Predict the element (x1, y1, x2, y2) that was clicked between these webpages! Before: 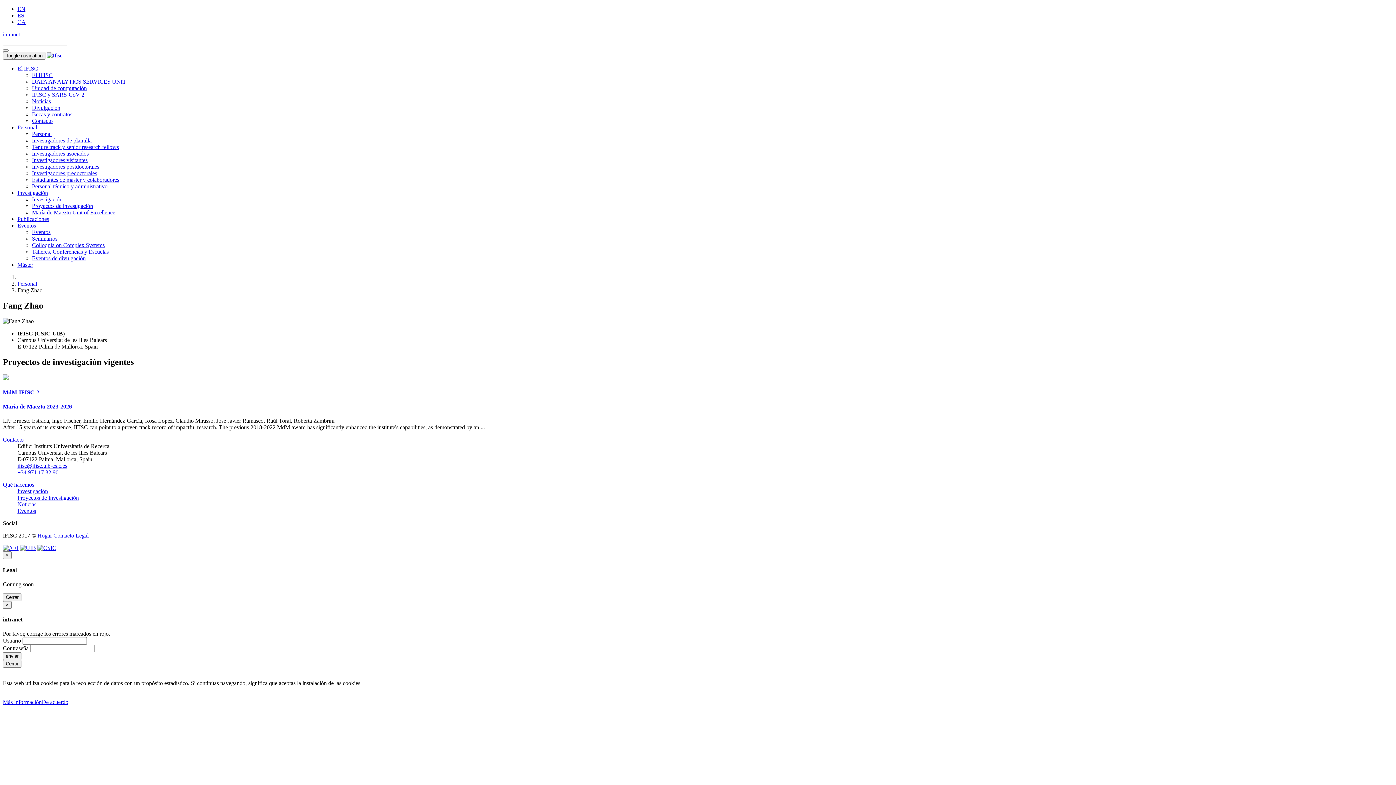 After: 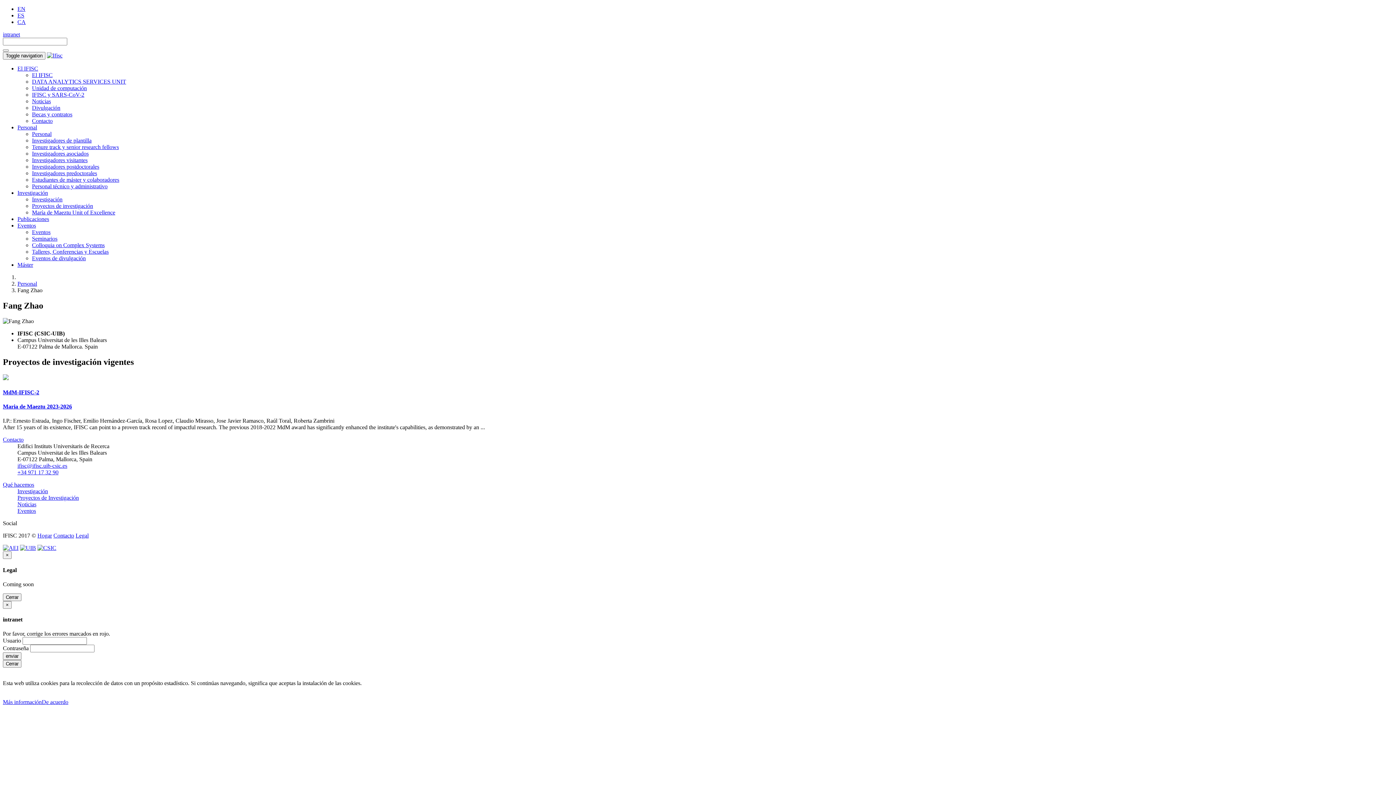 Action: bbox: (20, 545, 36, 551)